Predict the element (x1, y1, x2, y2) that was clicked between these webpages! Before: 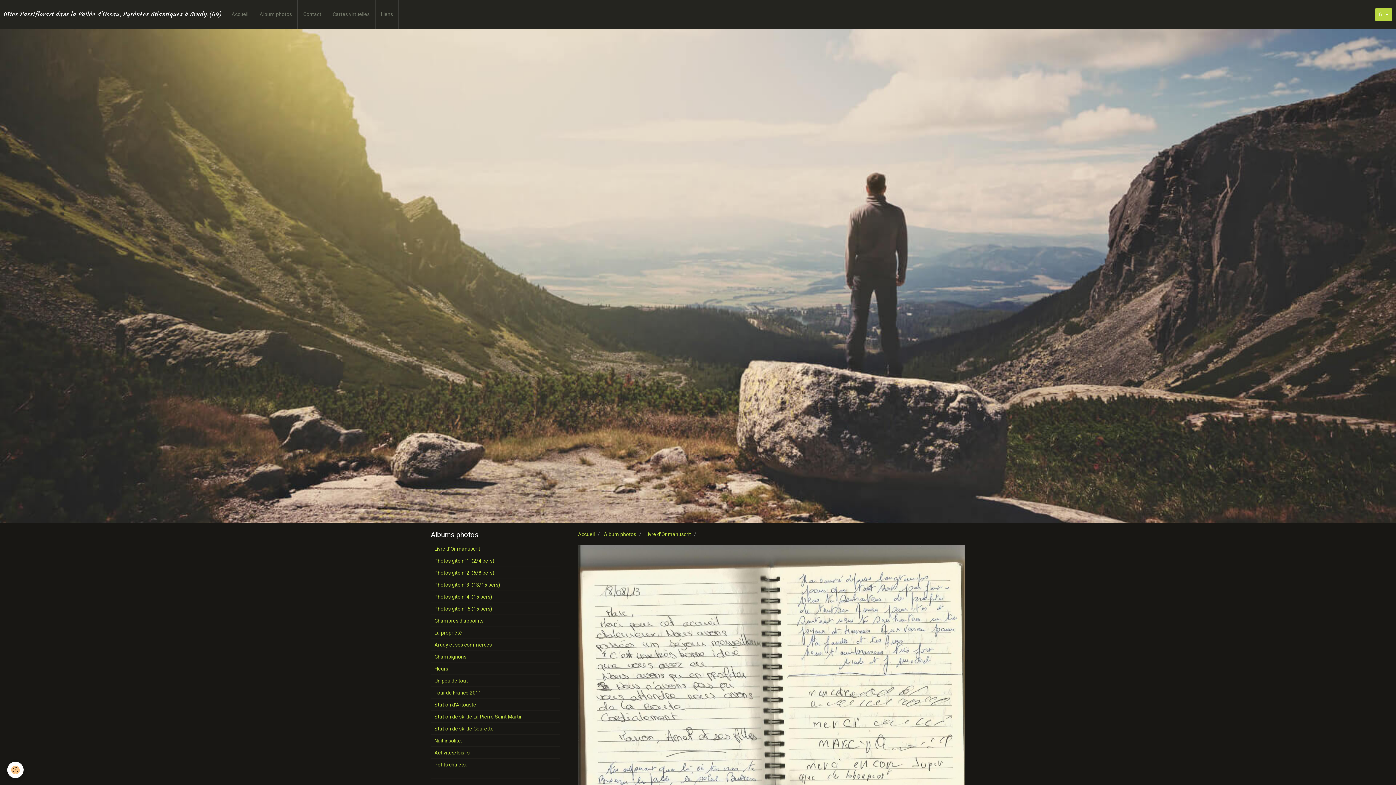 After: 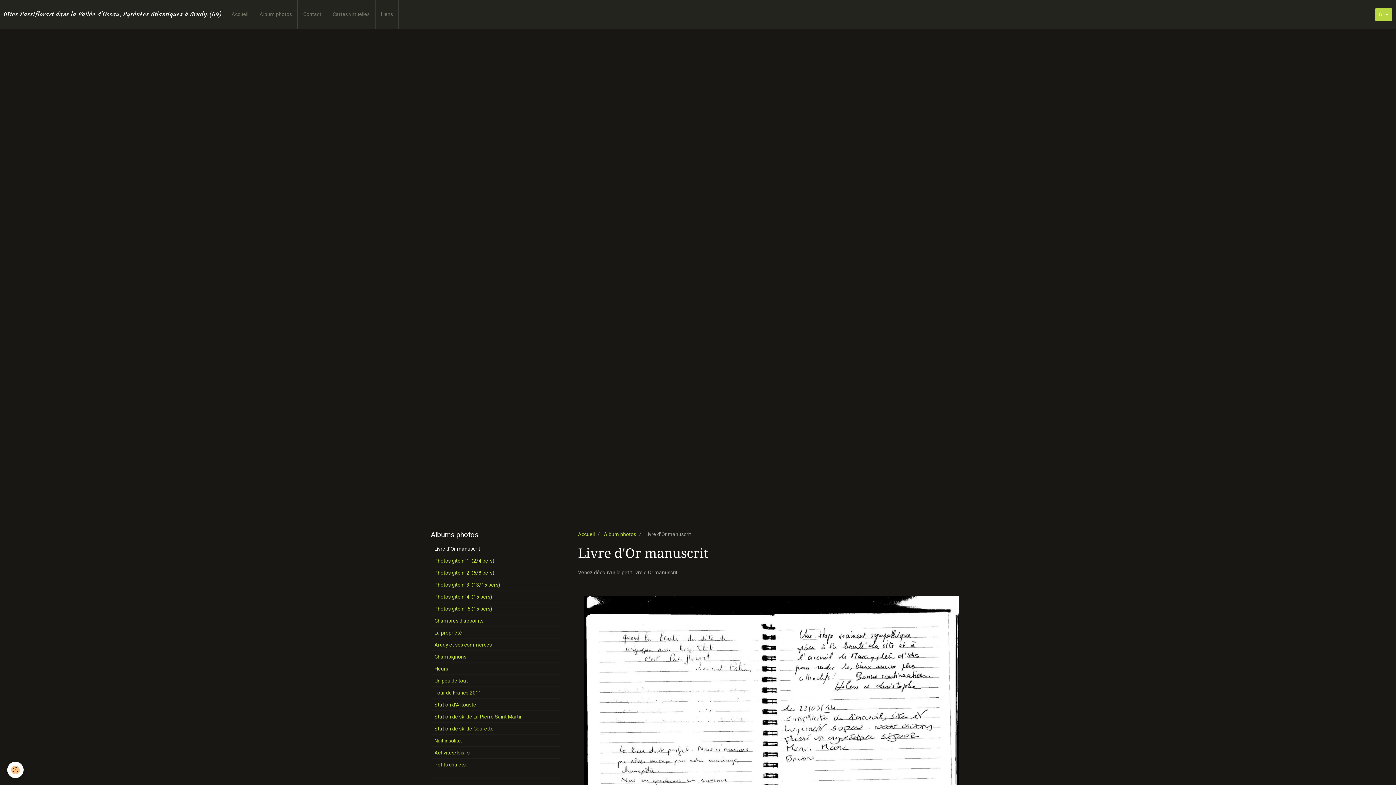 Action: bbox: (645, 531, 691, 537) label: Livre d'Or manuscrit